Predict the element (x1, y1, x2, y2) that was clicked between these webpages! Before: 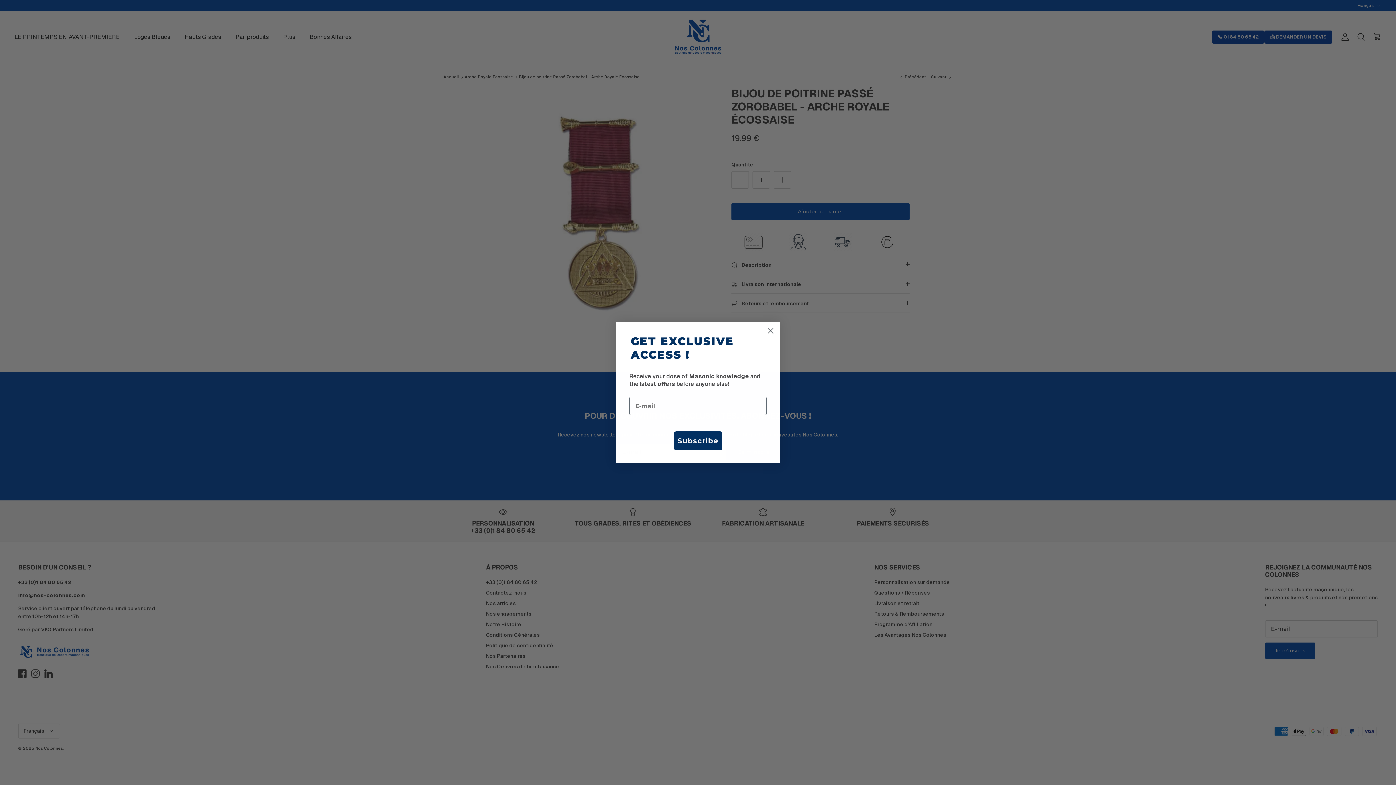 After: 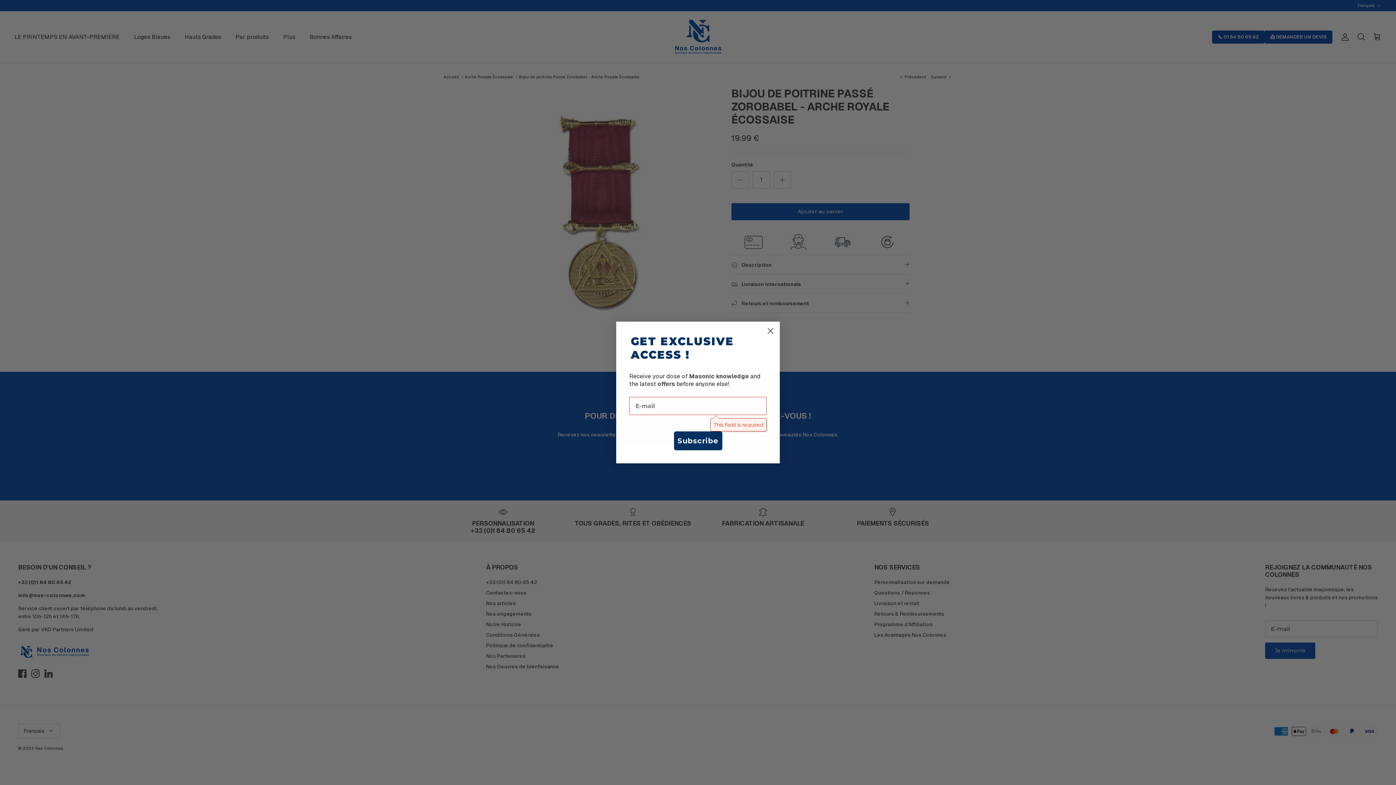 Action: bbox: (674, 446, 722, 465) label: Subscribe